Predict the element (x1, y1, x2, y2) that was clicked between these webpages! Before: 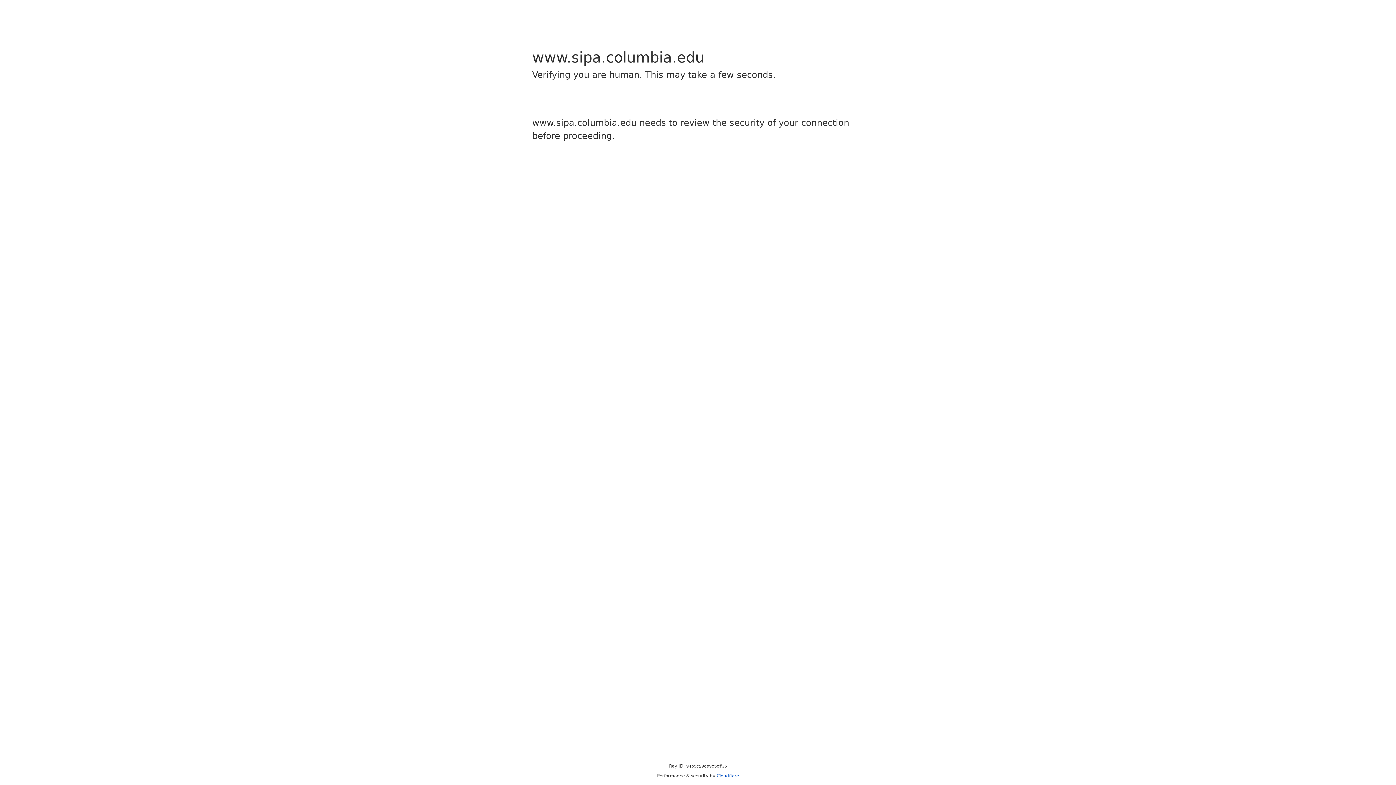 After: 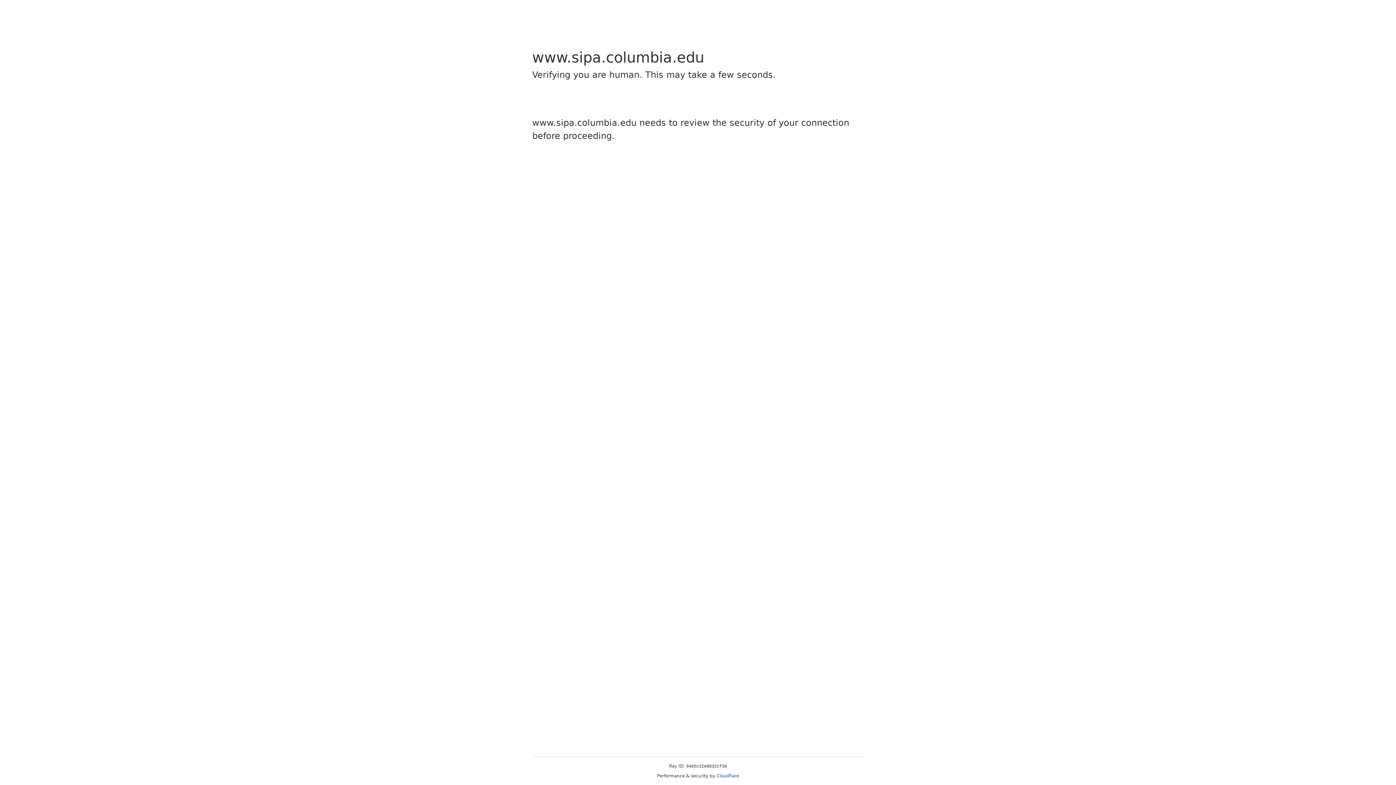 Action: label: Cloudflare bbox: (716, 773, 739, 778)